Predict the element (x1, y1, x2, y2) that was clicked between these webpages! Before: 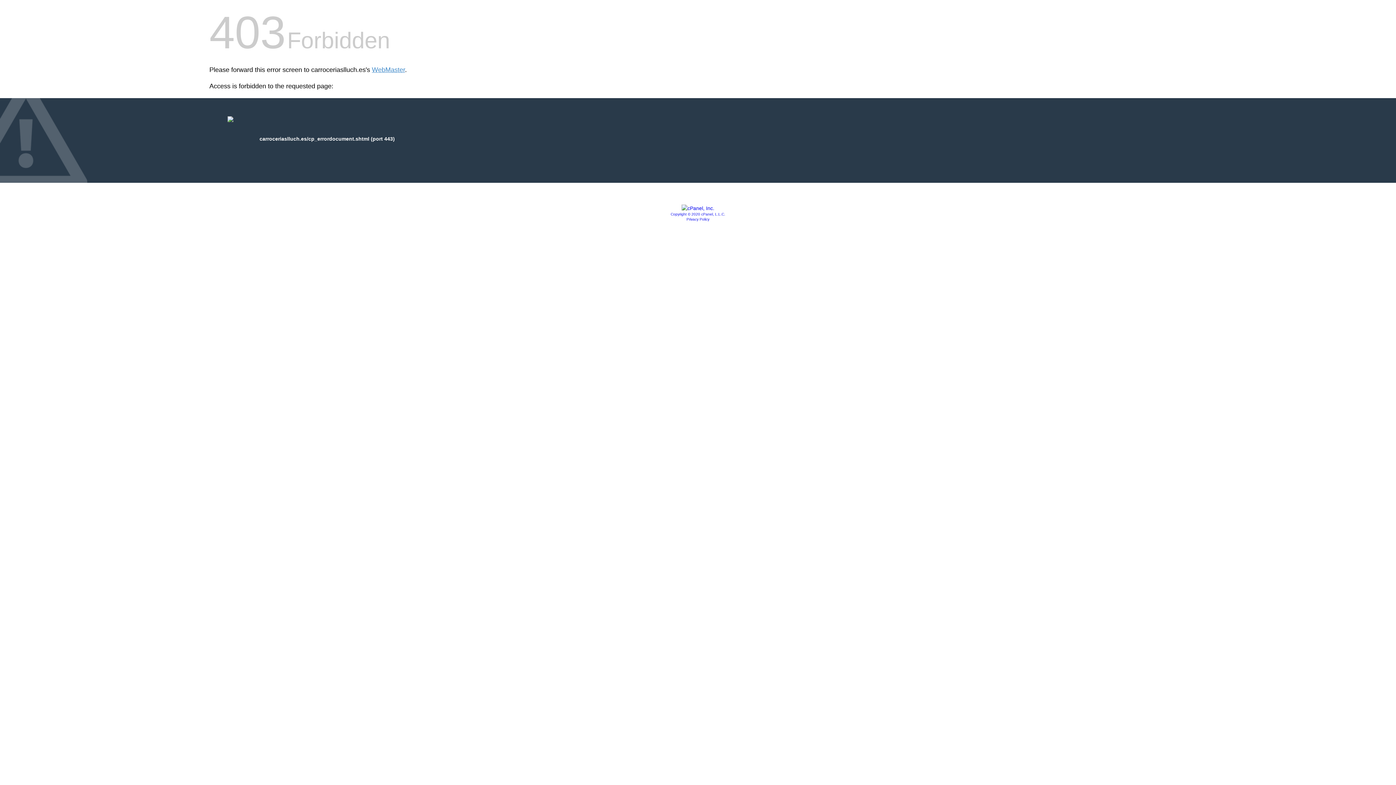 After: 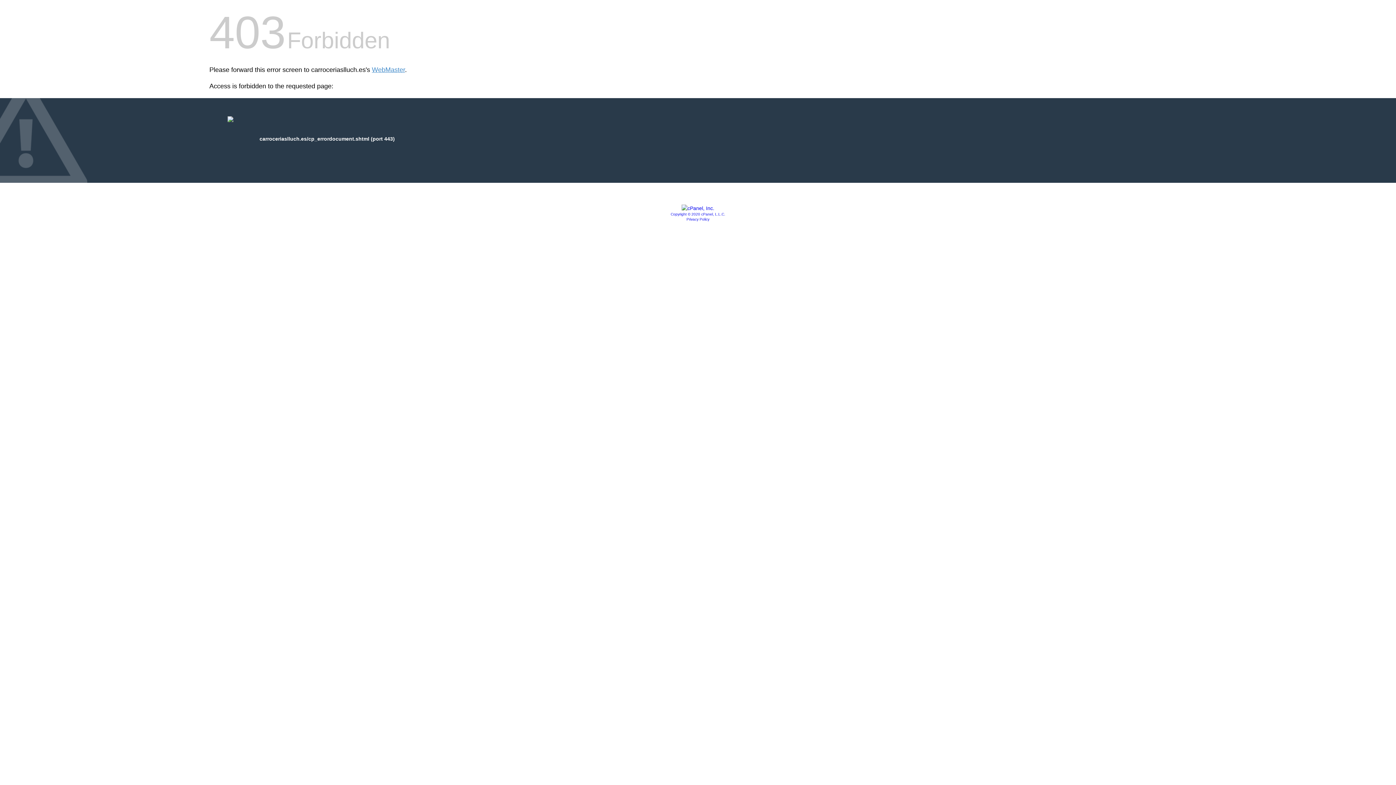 Action: bbox: (670, 212, 725, 216) label: Copyright © 2020 cPanel, L.L.C.